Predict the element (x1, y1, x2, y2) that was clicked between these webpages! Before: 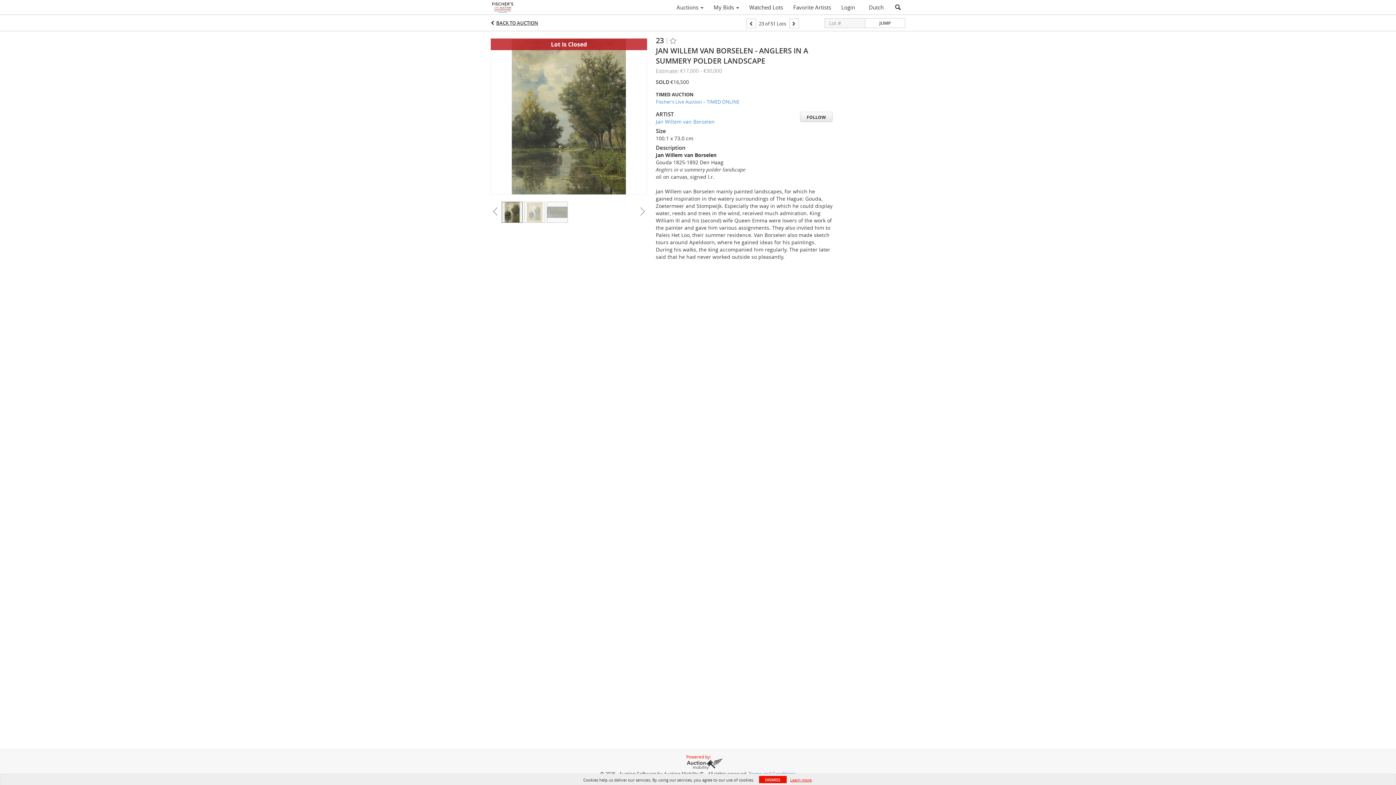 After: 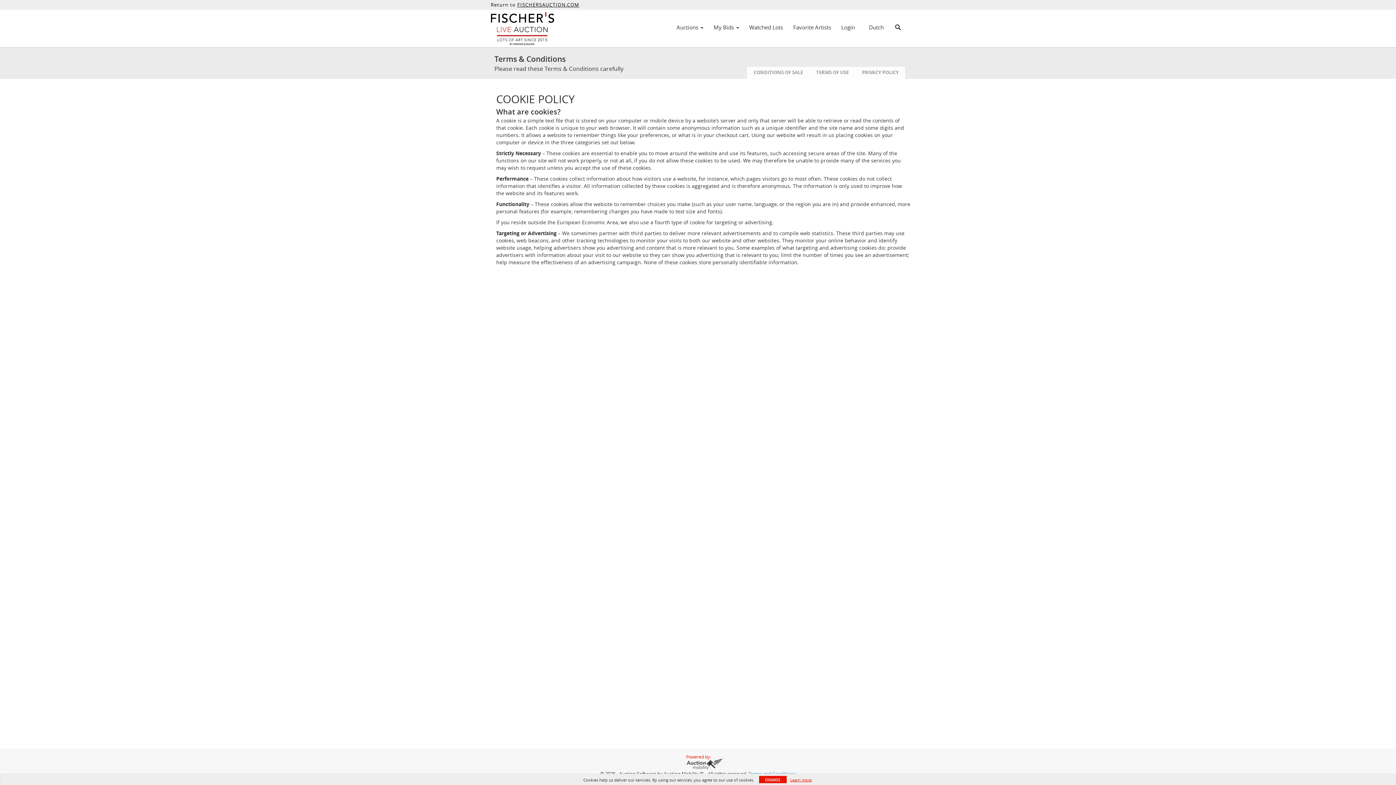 Action: bbox: (790, 777, 811, 783) label: Learn more